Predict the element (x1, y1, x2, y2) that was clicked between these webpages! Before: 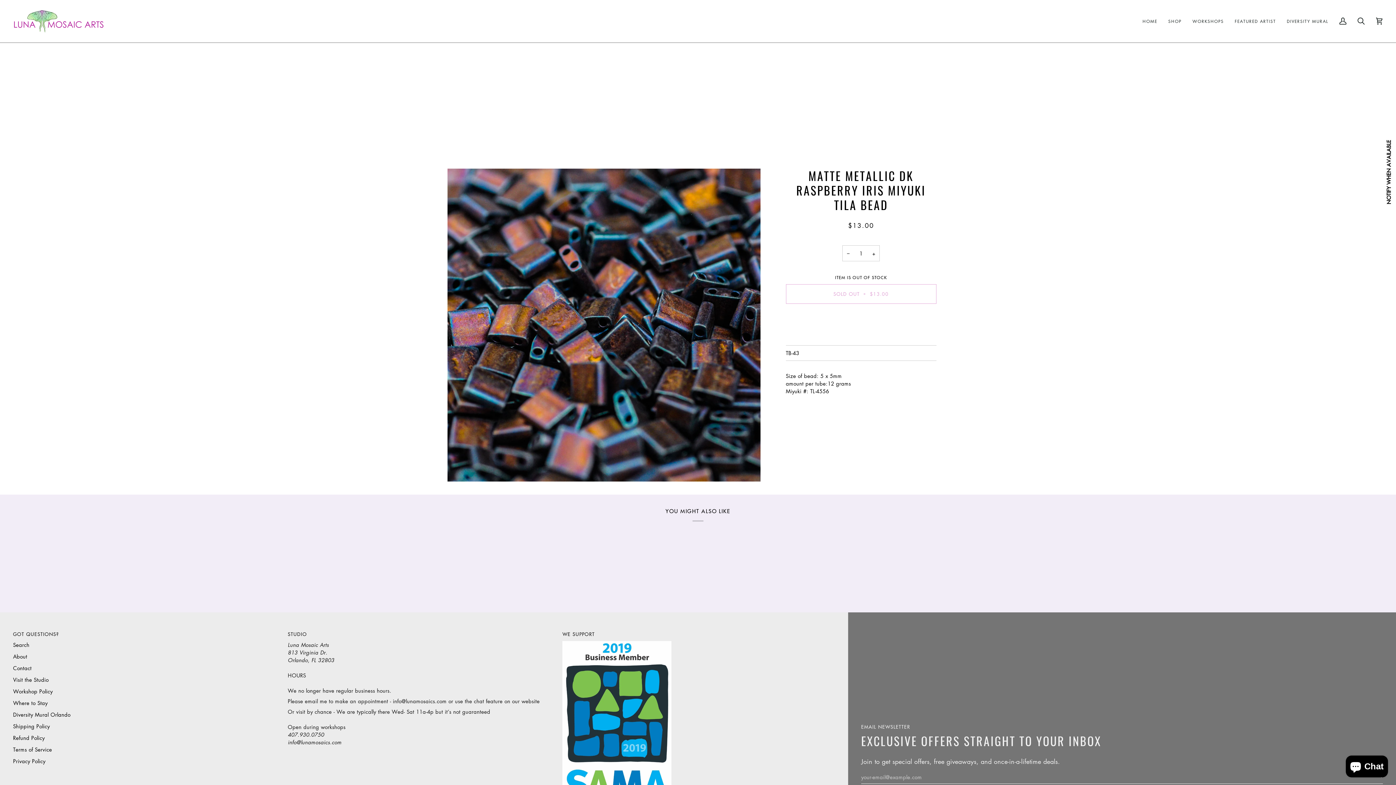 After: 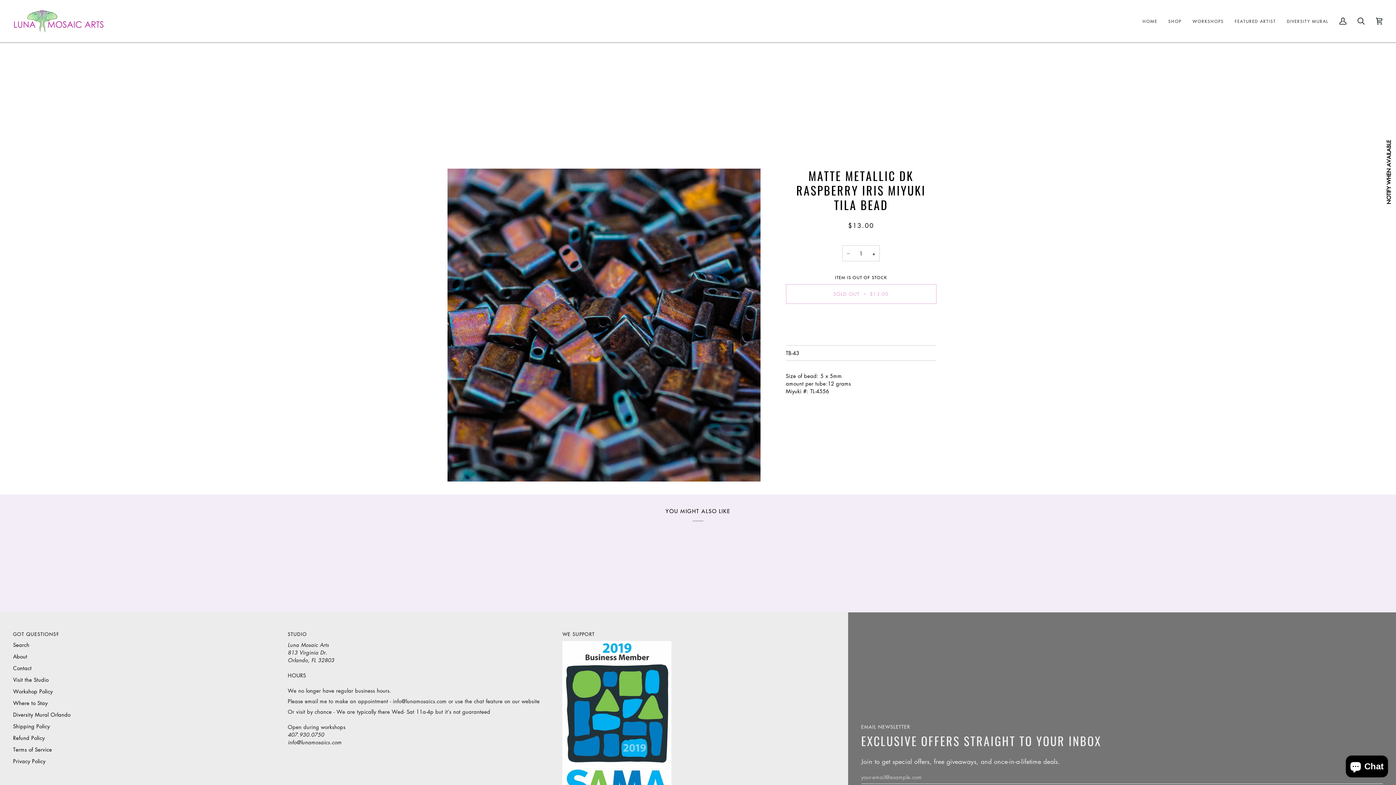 Action: label: Decrease quantity bbox: (842, 245, 854, 261)